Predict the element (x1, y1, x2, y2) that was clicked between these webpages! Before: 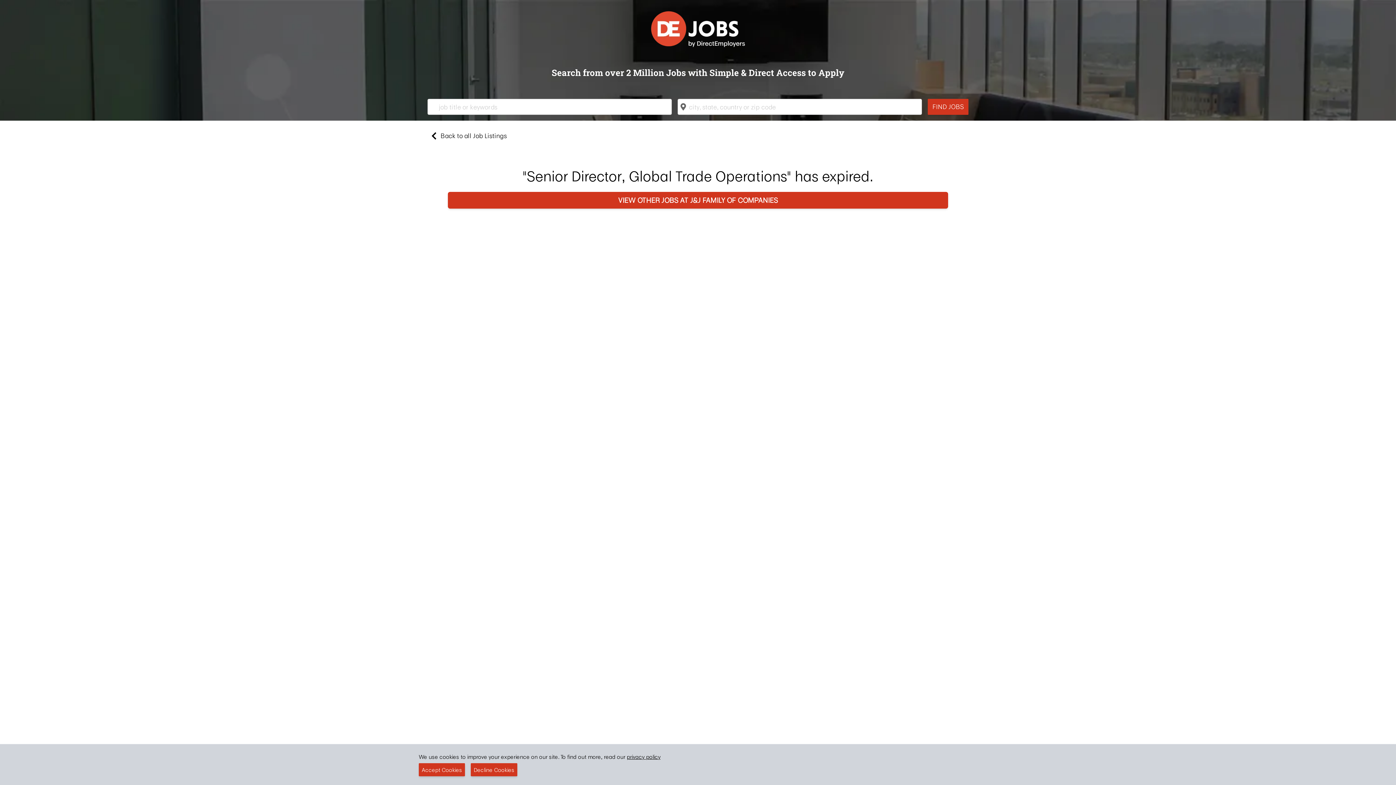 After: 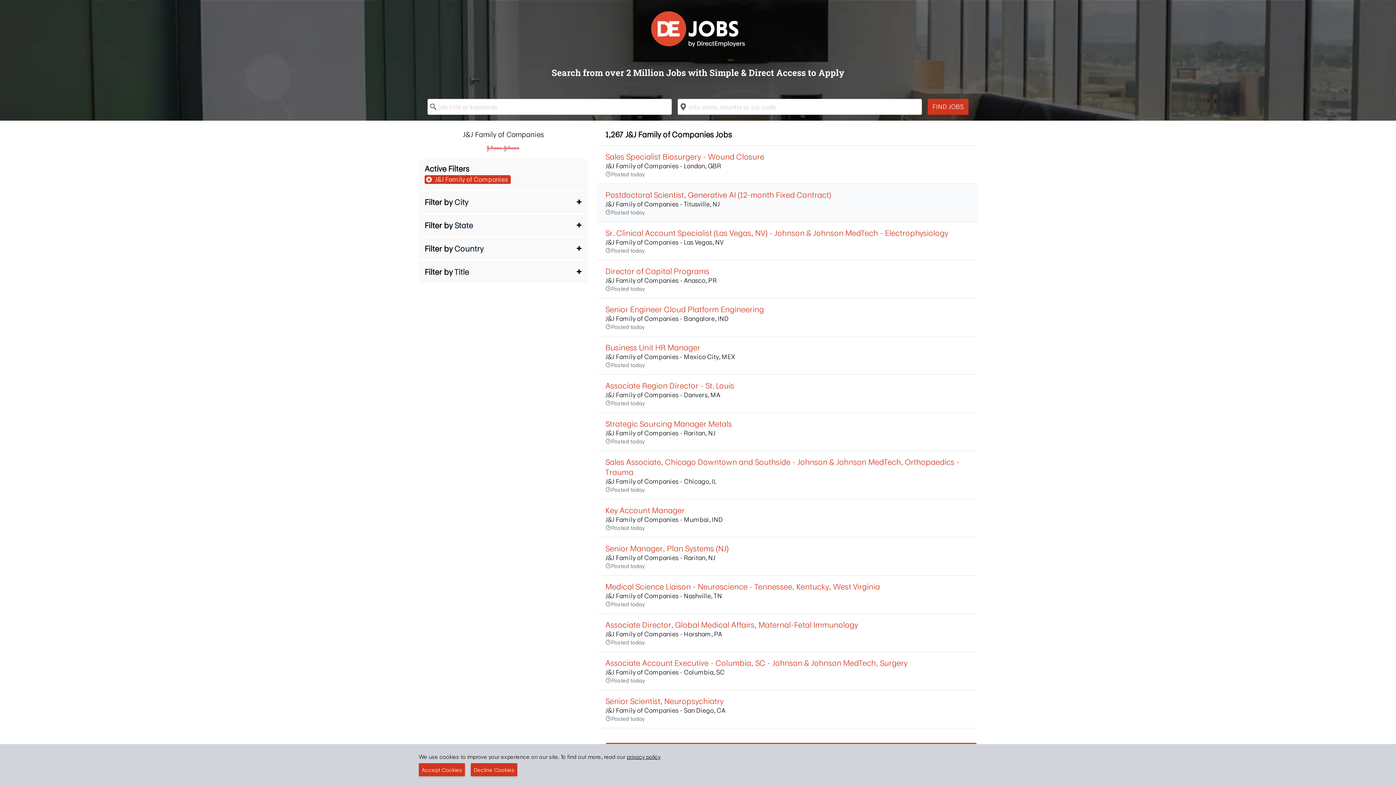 Action: label: VIEW OTHER JOBS AT J&J FAMILY OF COMPANIES bbox: (618, 194, 778, 205)